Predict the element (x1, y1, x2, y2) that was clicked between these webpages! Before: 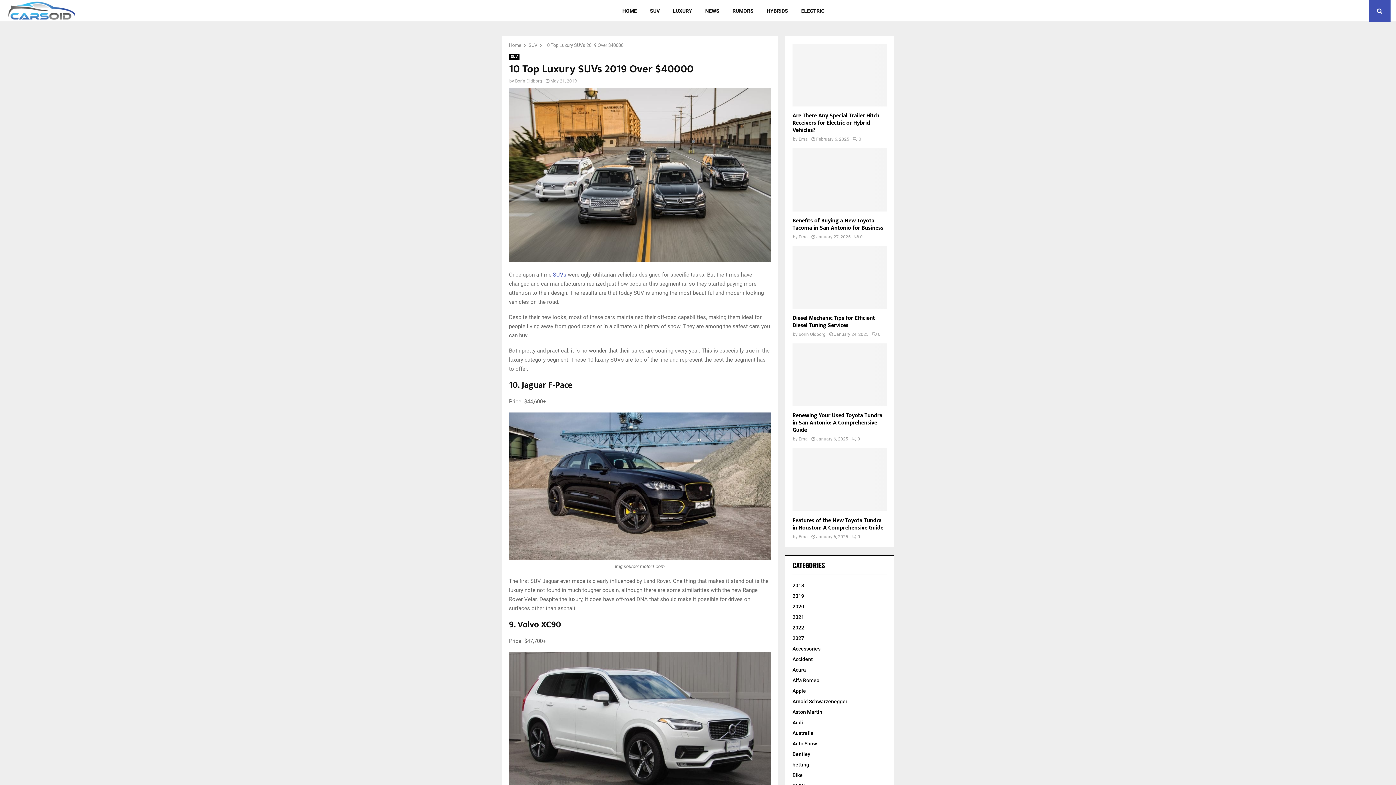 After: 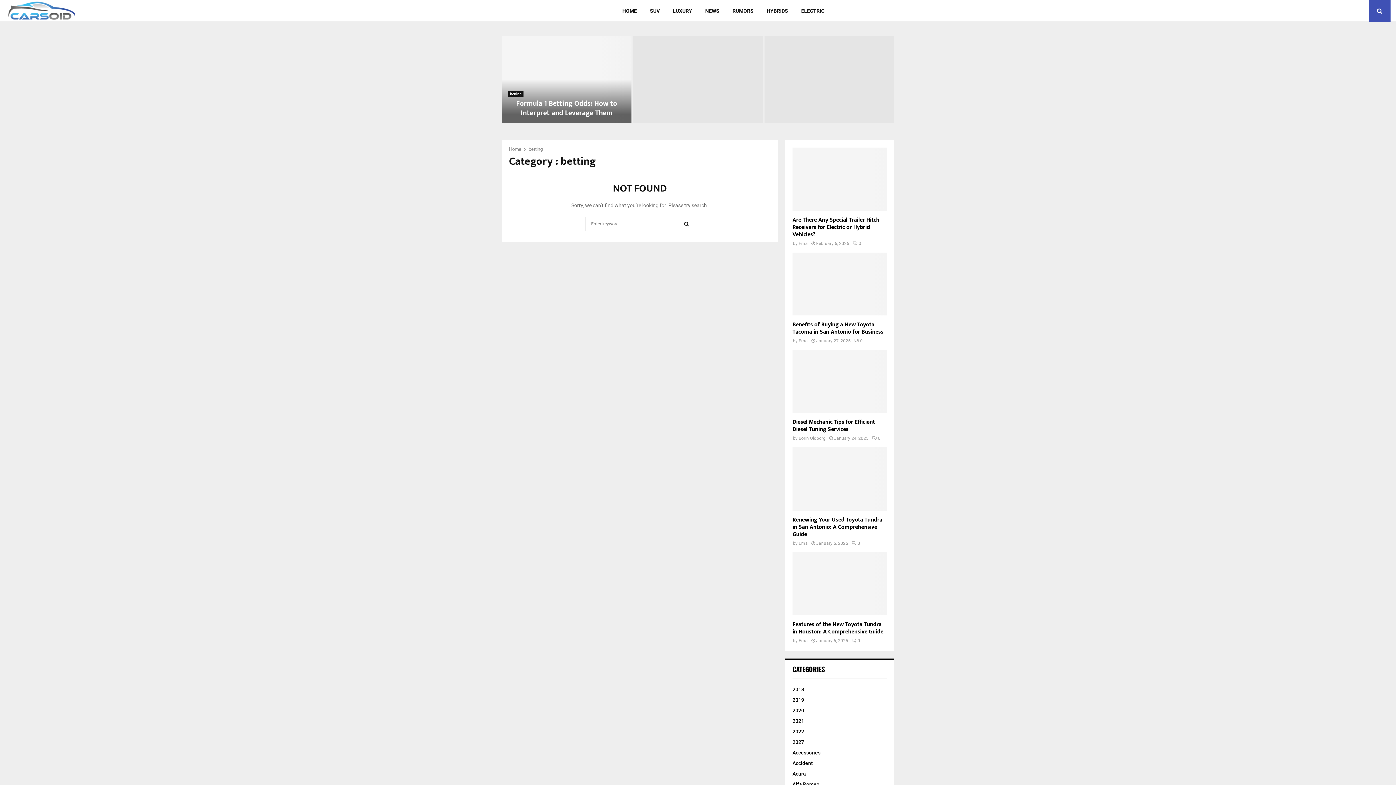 Action: label: betting bbox: (792, 762, 809, 767)